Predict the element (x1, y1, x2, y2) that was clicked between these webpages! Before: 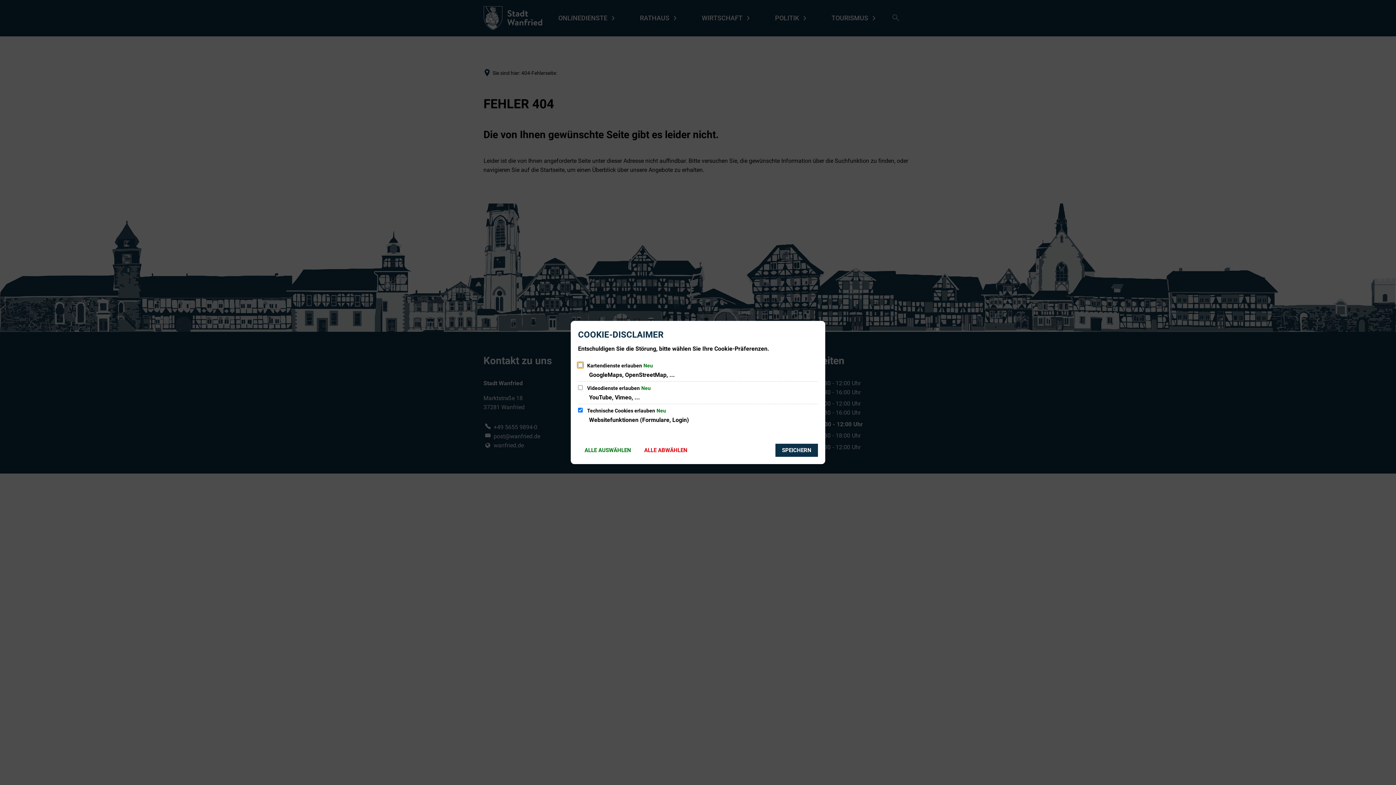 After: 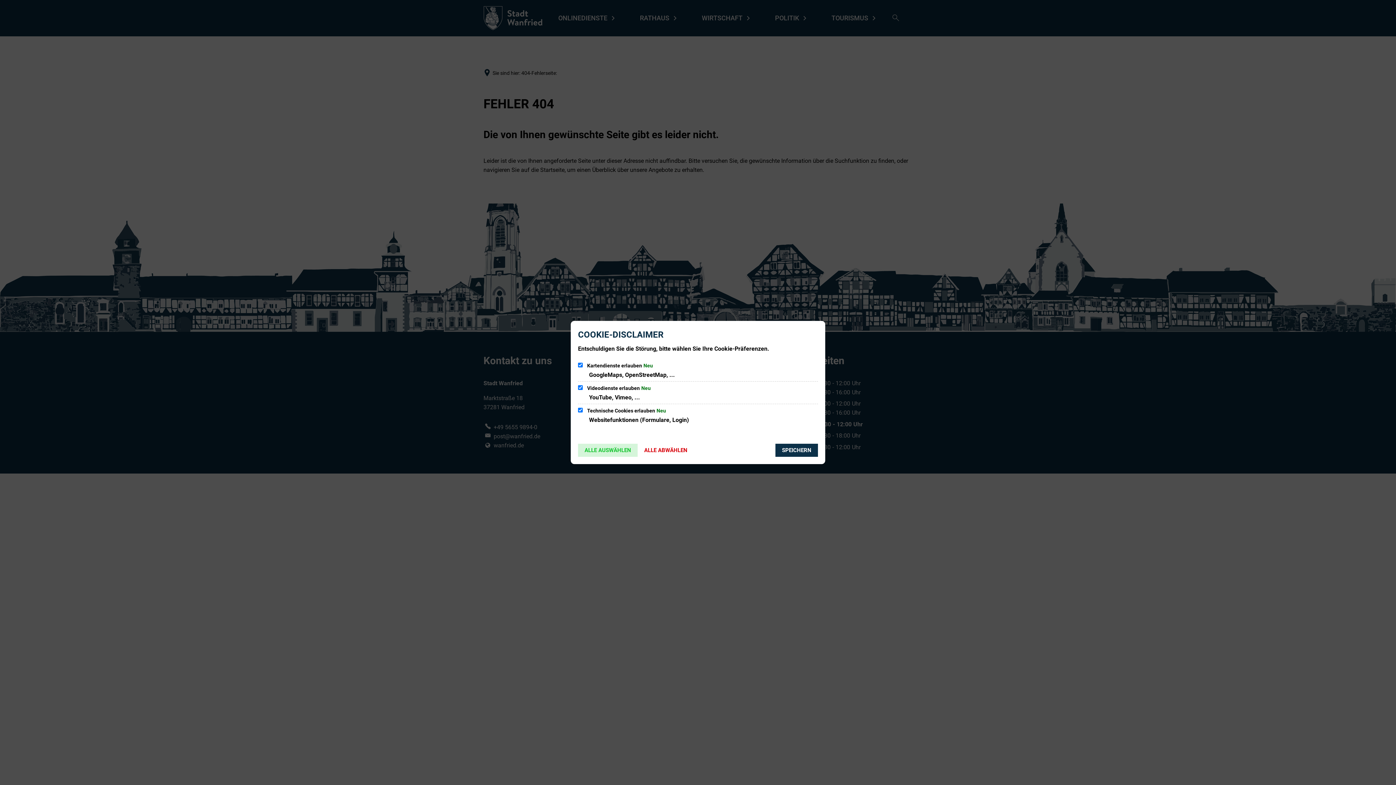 Action: bbox: (578, 444, 637, 457) label: ALLE AUSWÄHLEN